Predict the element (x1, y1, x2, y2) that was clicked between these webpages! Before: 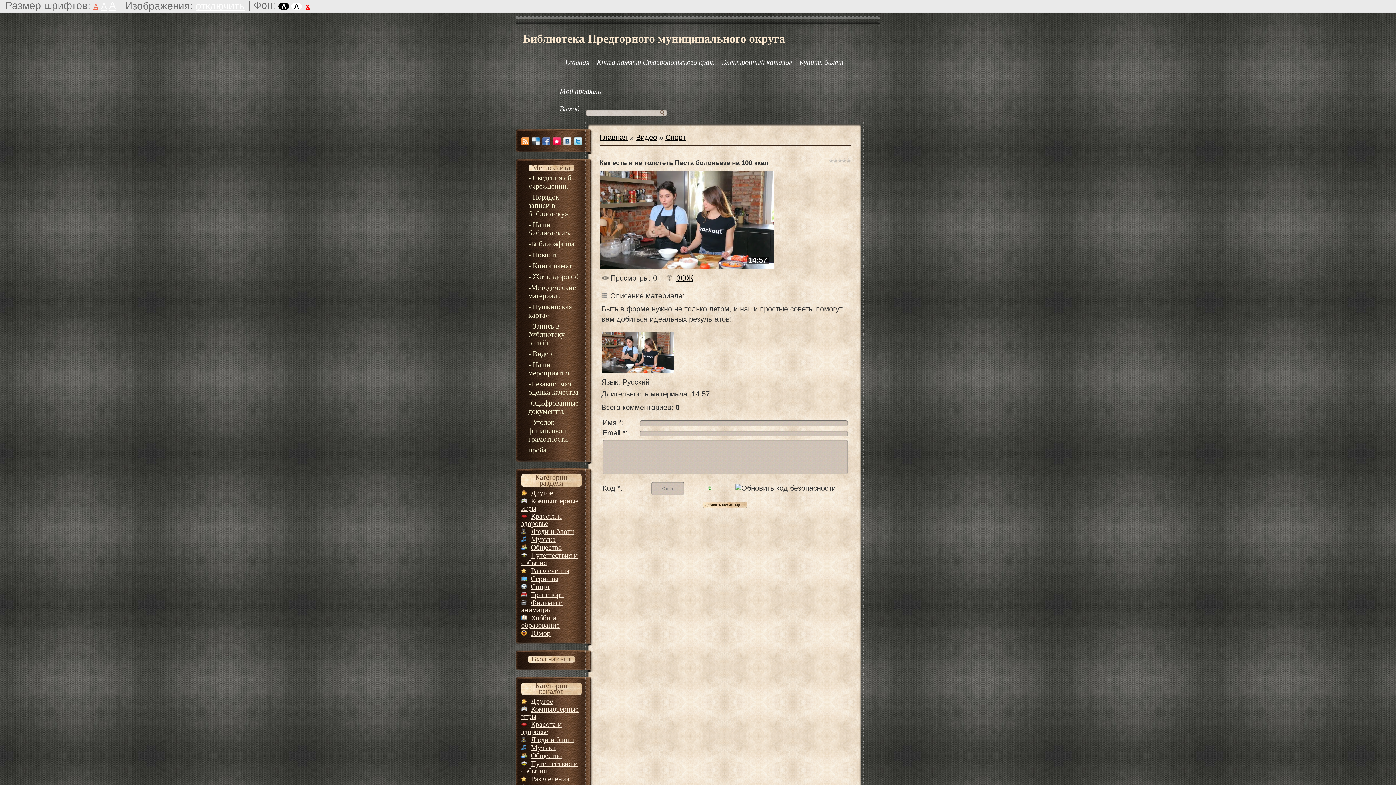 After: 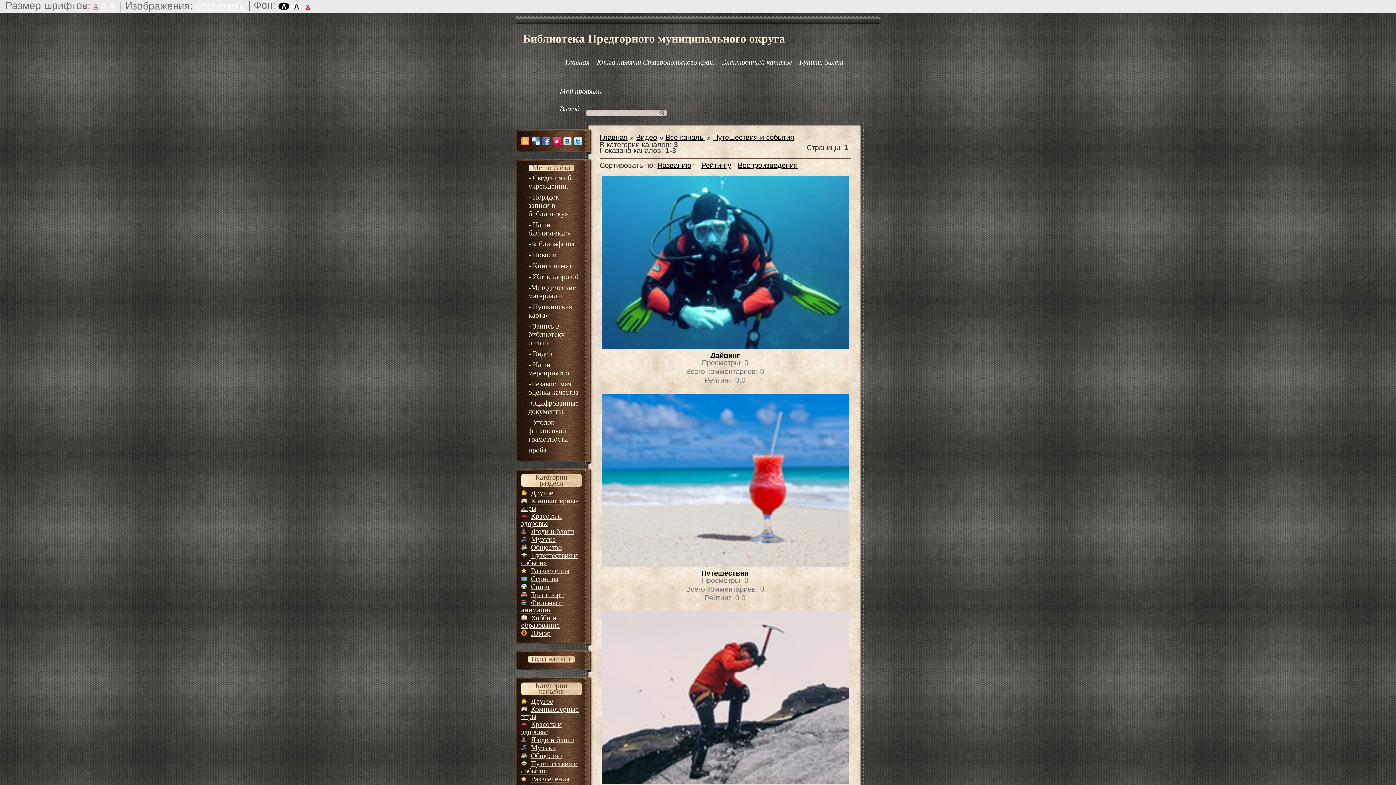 Action: label: Путешествия и события bbox: (521, 760, 578, 775)